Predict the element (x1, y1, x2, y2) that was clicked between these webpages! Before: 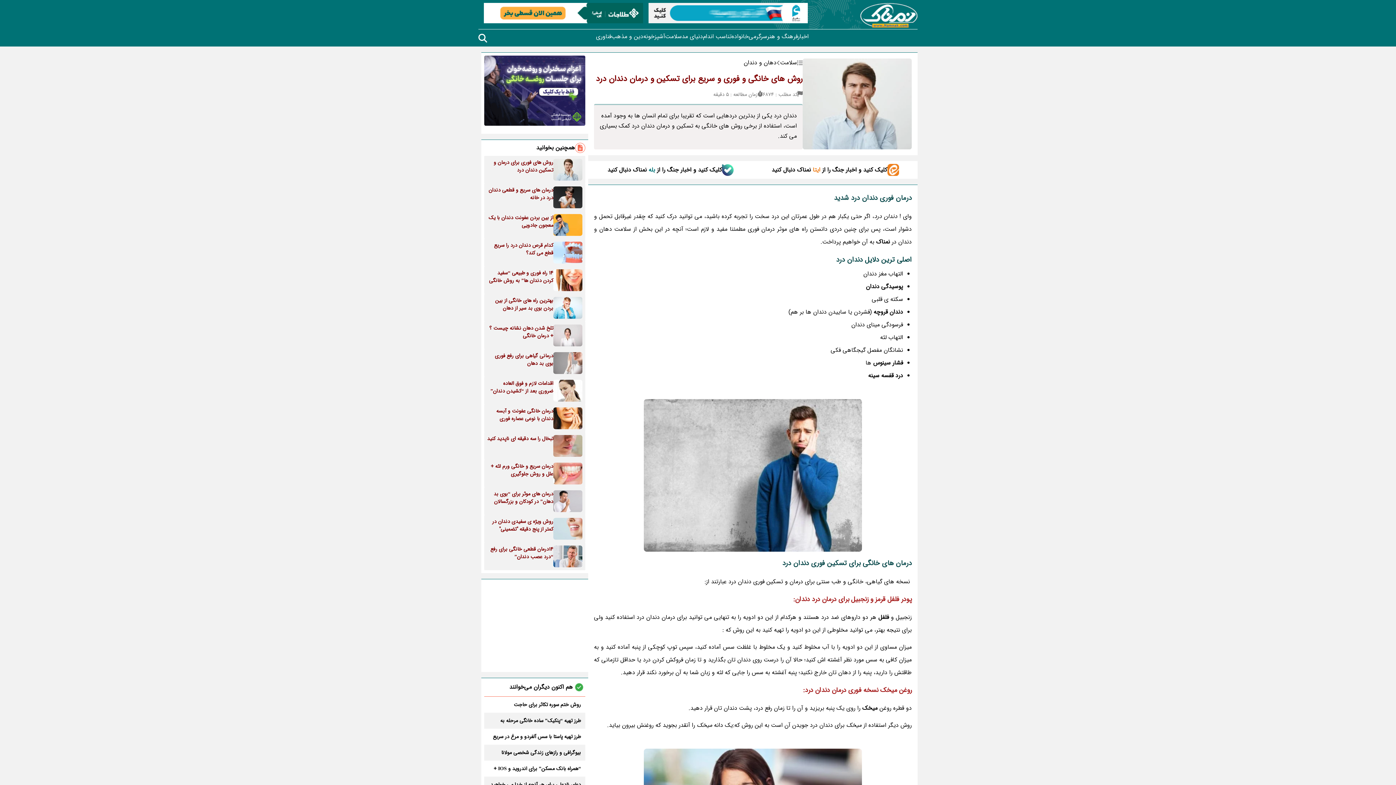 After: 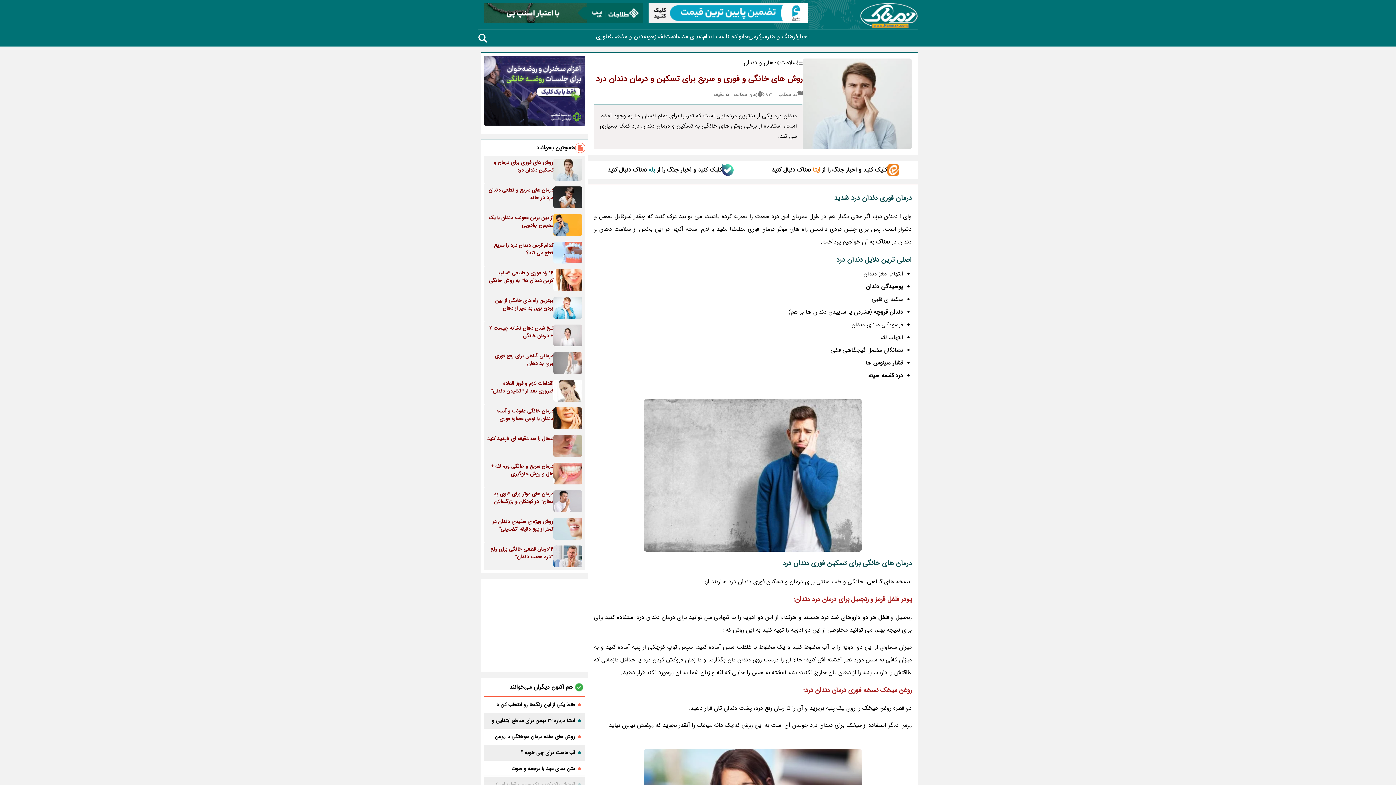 Action: label: روغن میخک bbox: (880, 685, 912, 695)